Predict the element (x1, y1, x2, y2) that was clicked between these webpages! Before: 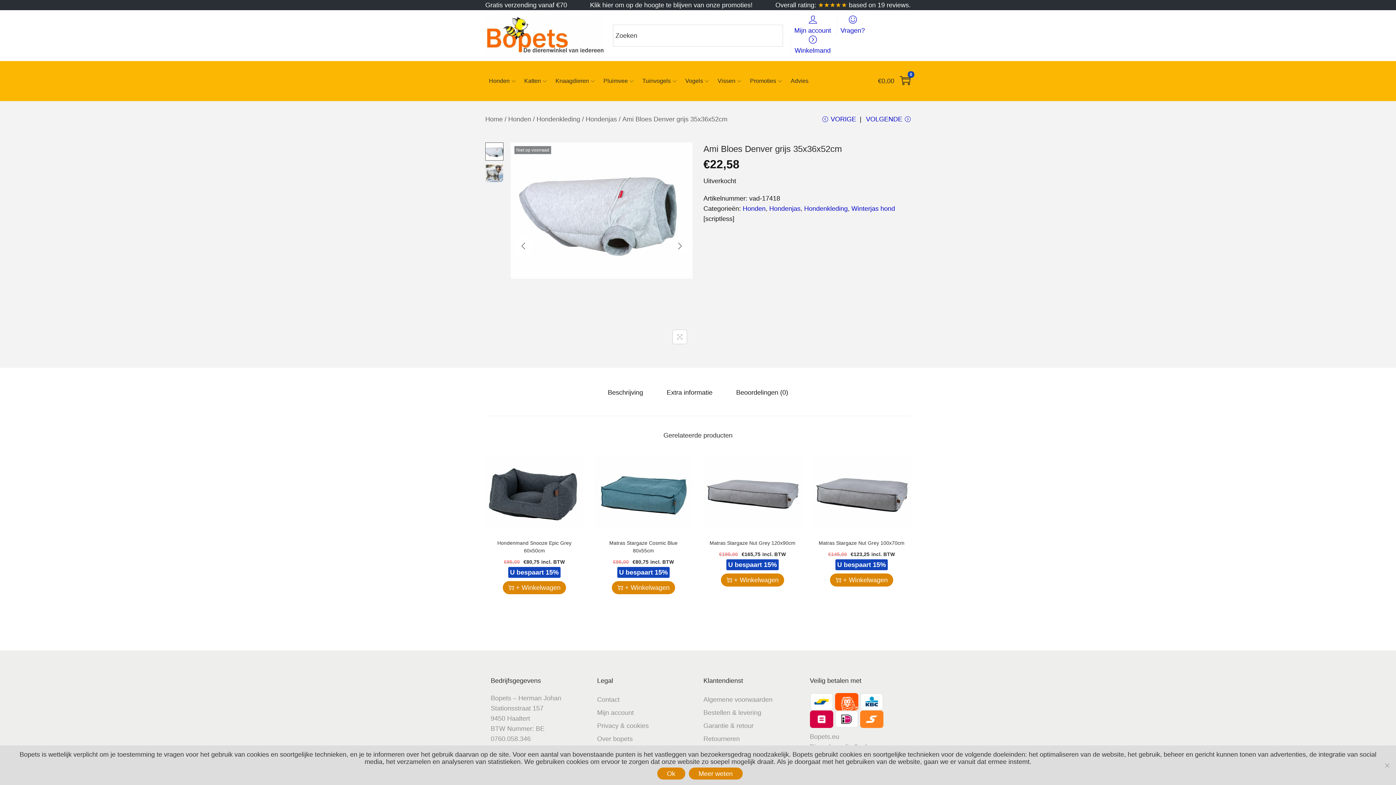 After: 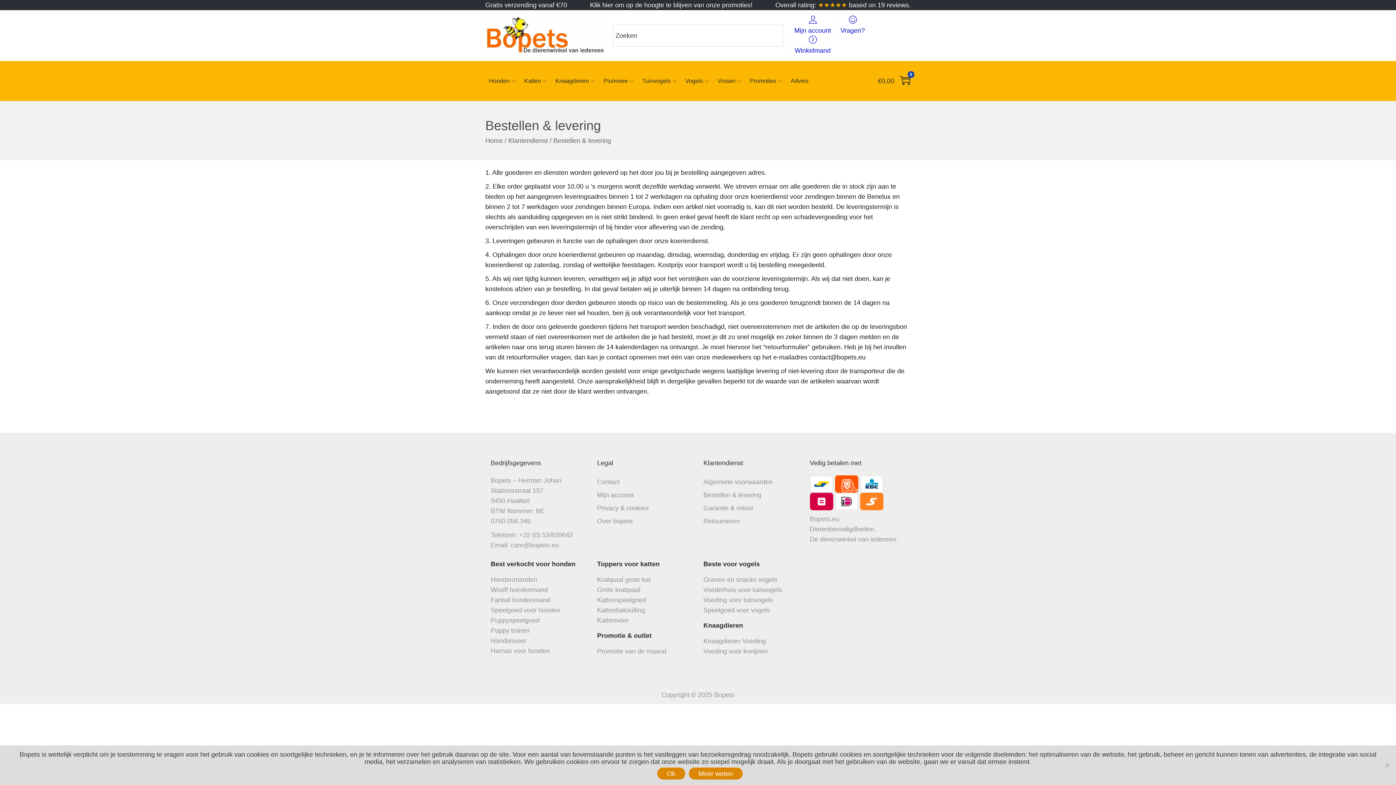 Action: bbox: (703, 709, 761, 716) label: Bestellen & levering